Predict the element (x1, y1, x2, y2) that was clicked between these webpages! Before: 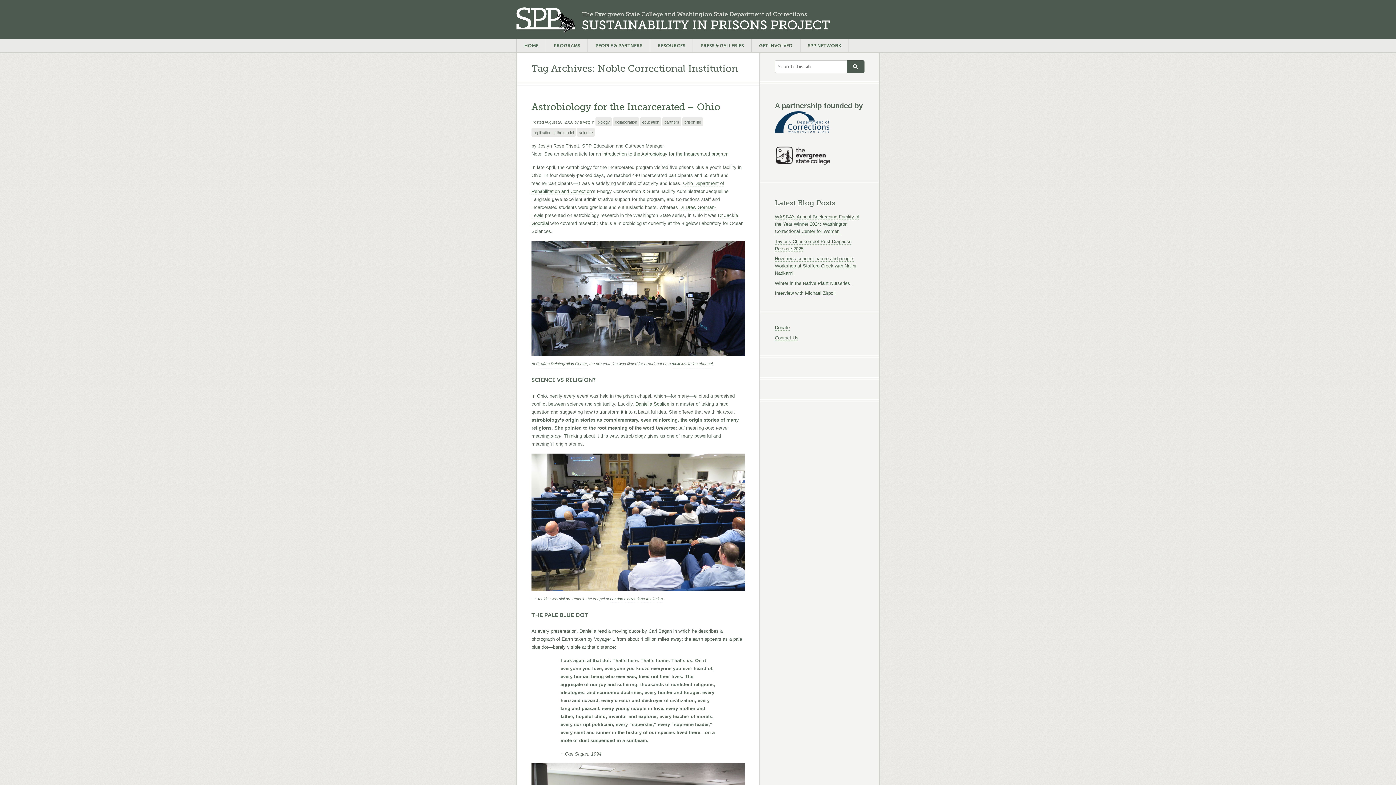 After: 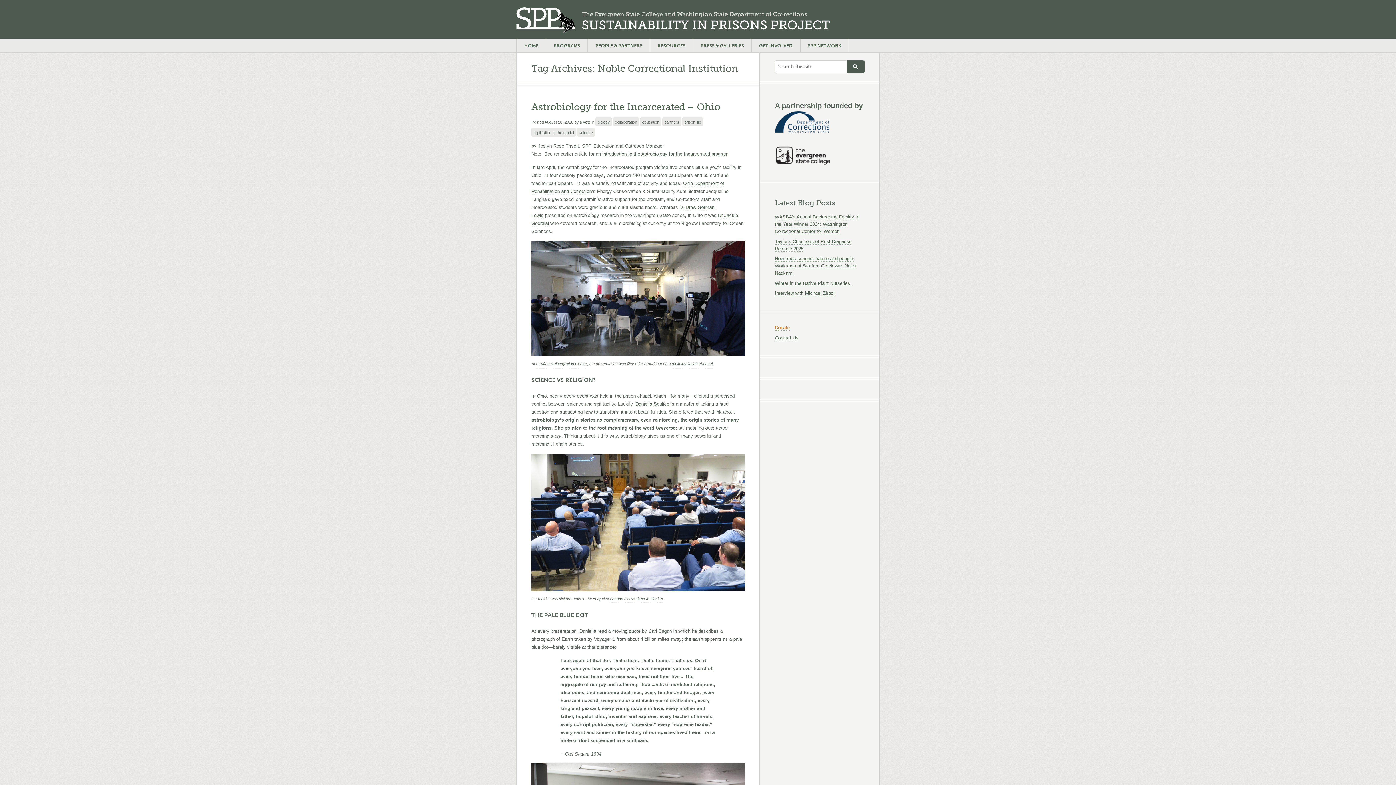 Action: label: Donate bbox: (775, 325, 789, 330)